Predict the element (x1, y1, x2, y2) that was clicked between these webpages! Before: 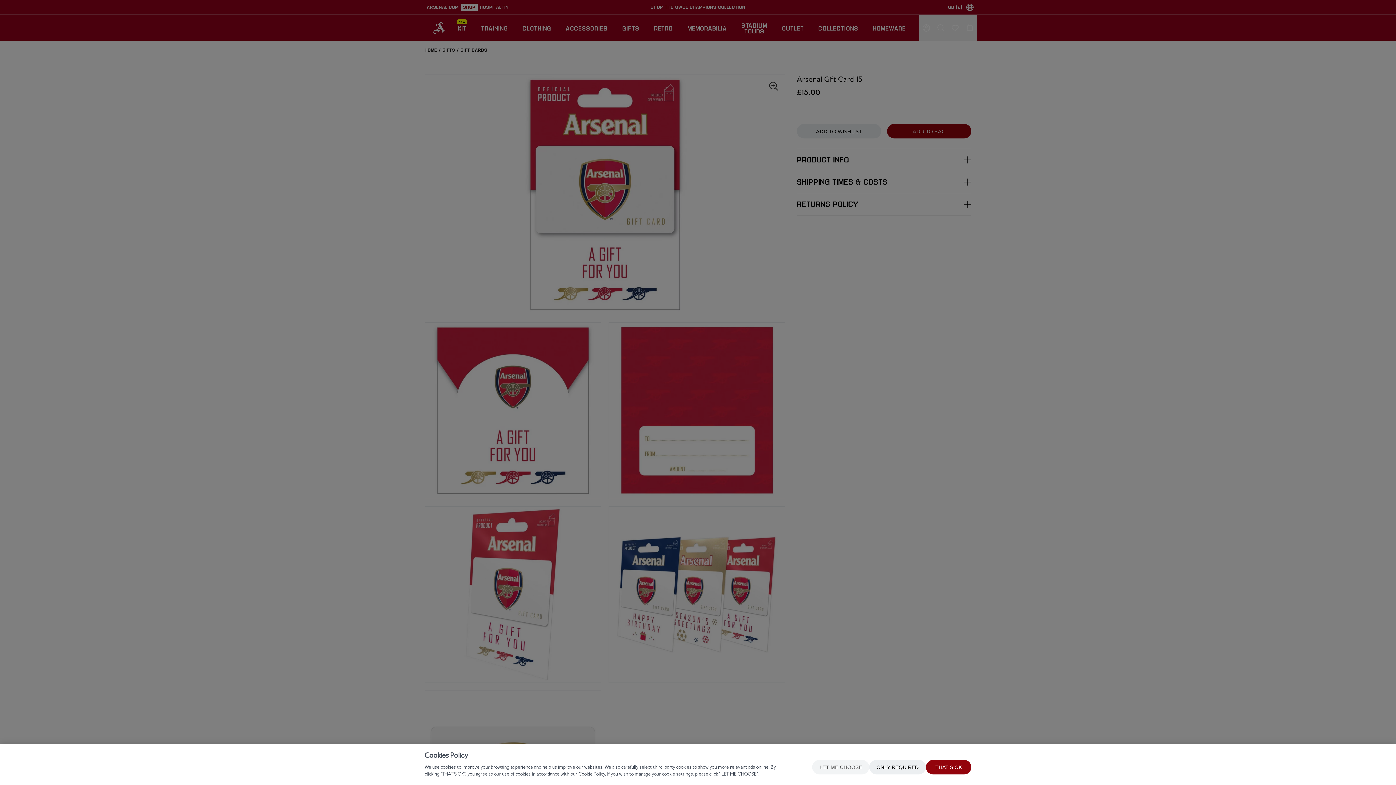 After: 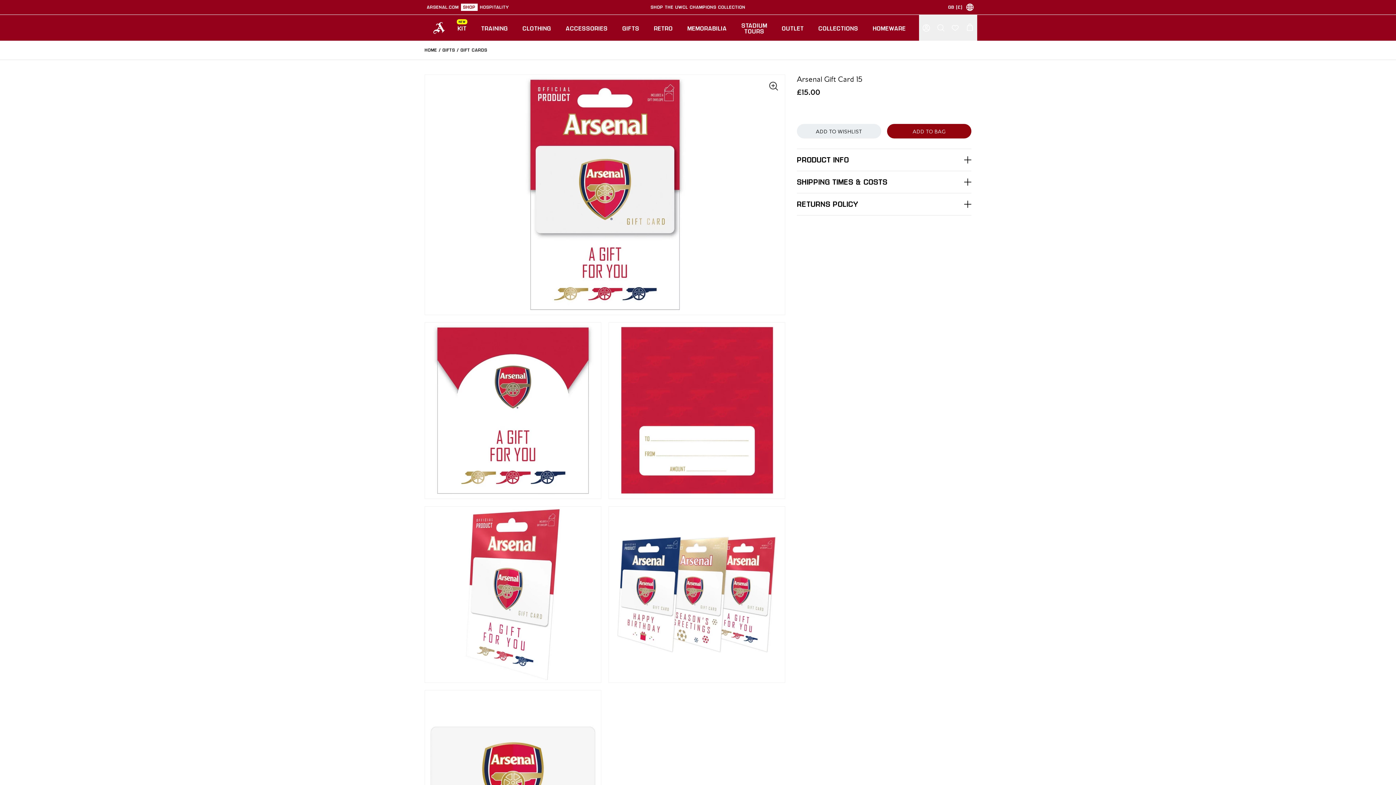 Action: bbox: (869, 760, 926, 774) label: ONLY REQUIRED